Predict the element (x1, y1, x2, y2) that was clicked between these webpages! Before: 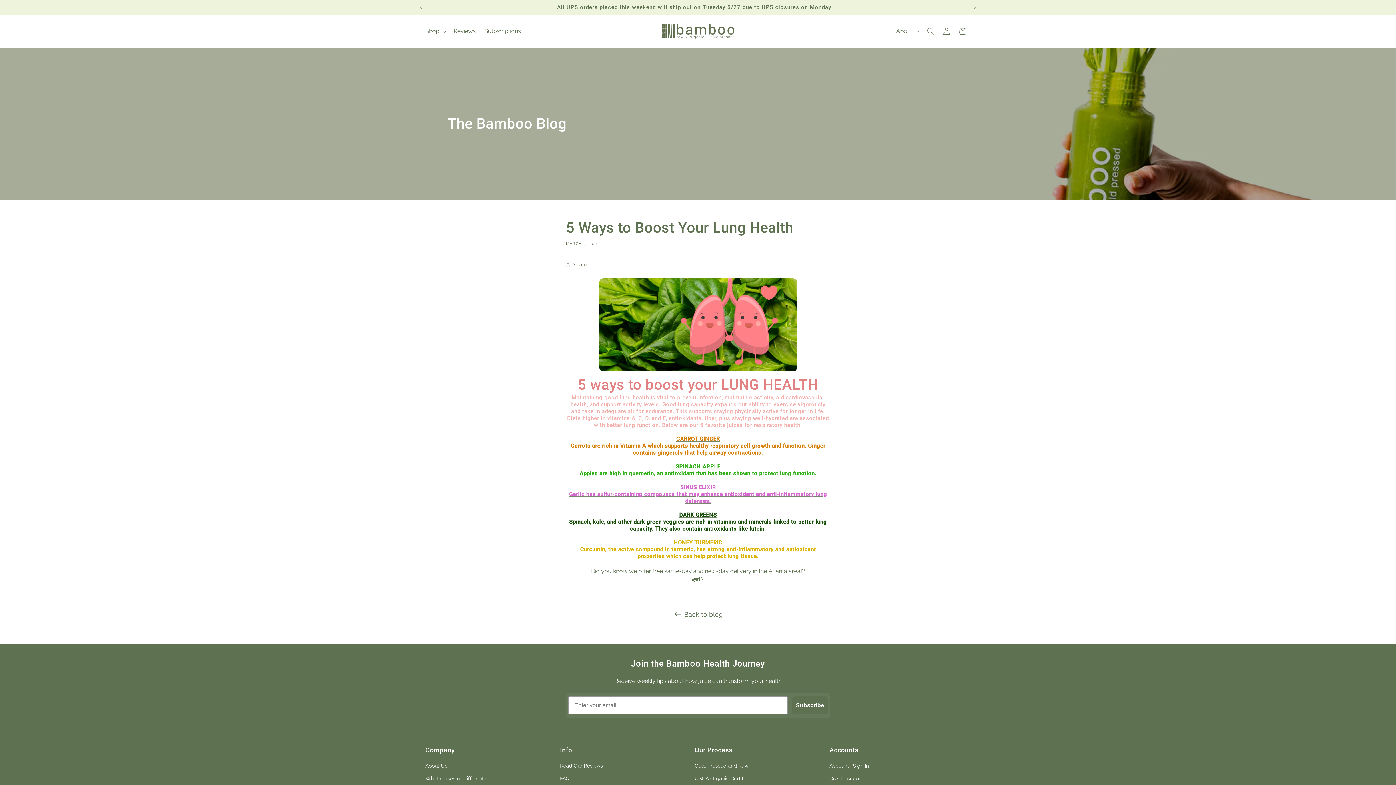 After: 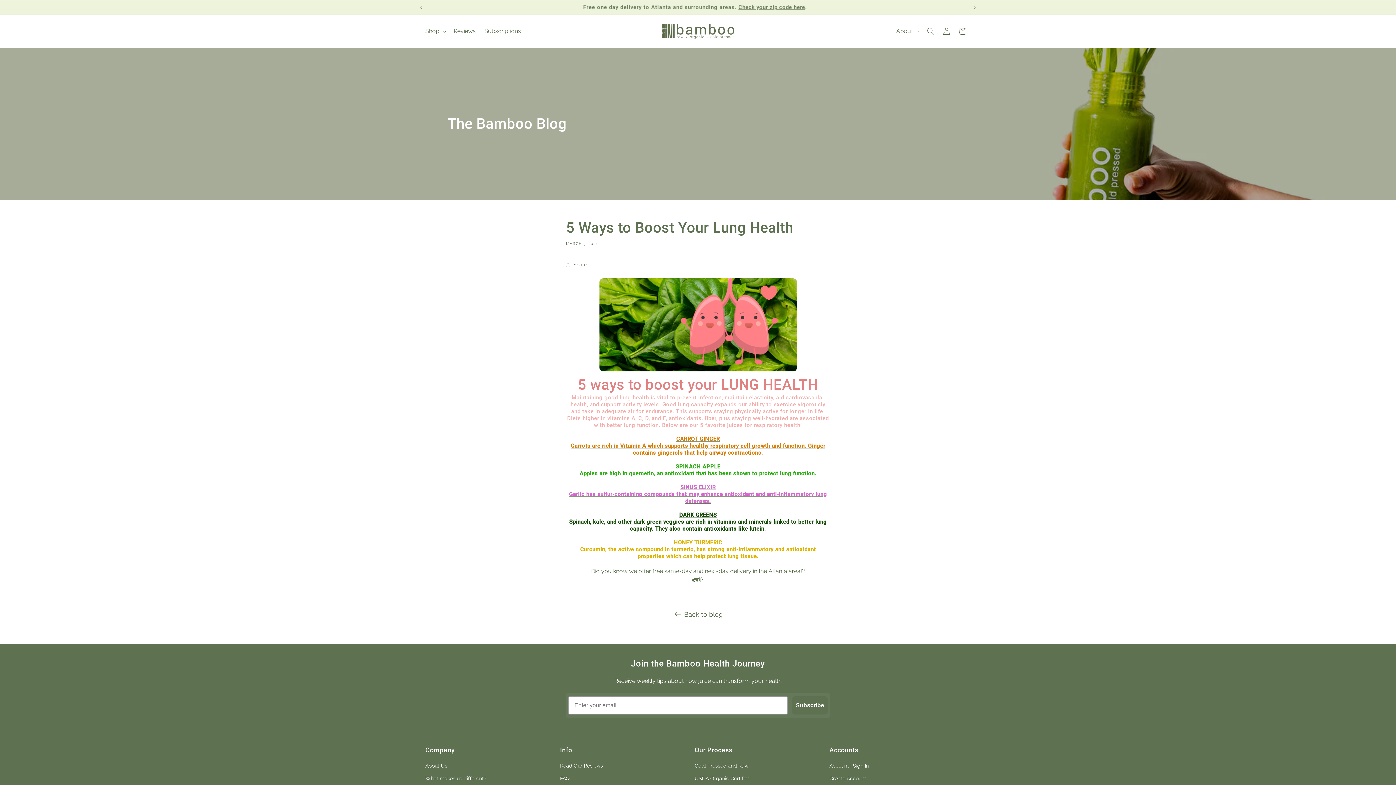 Action: label: SINUS ELIXIR bbox: (680, 484, 715, 490)